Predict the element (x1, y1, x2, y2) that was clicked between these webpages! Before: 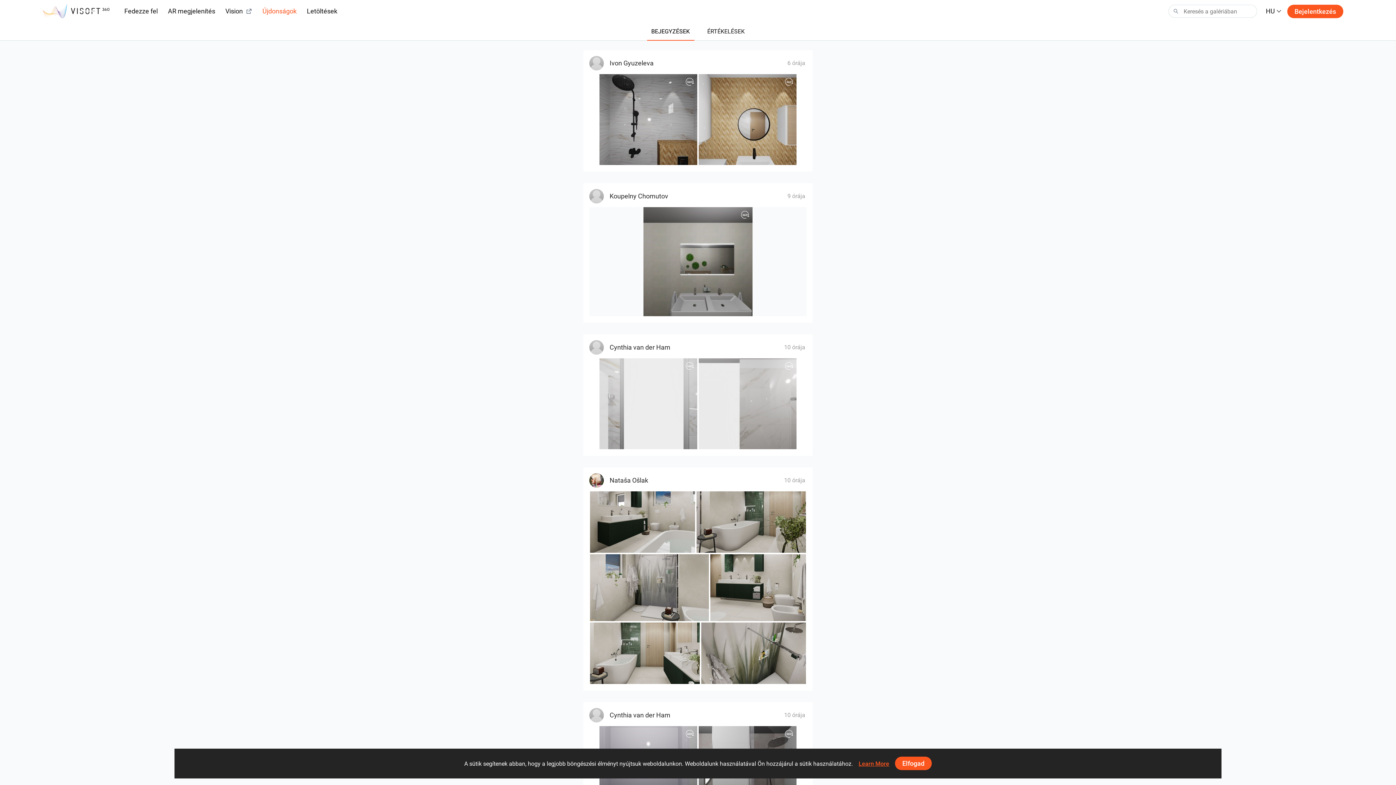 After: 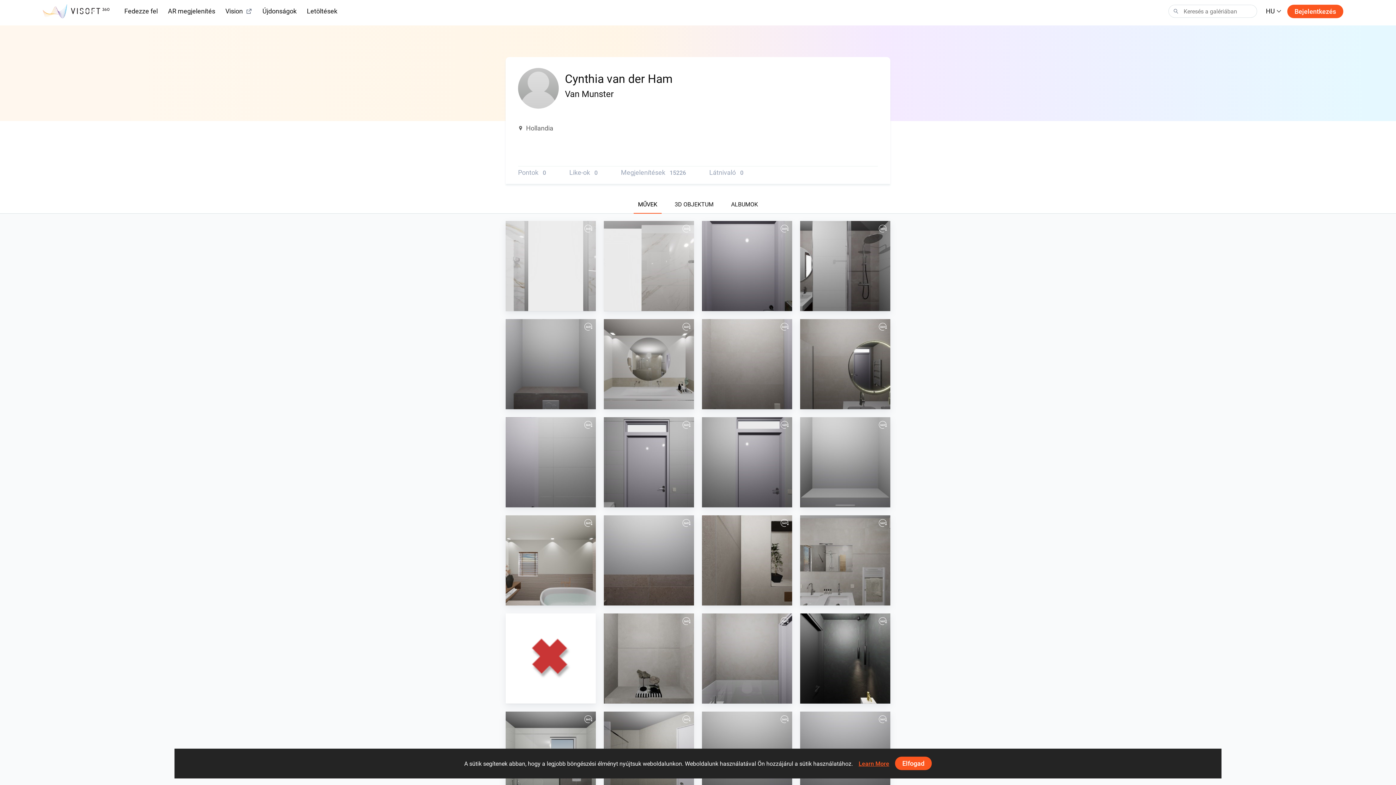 Action: bbox: (589, 708, 604, 723)